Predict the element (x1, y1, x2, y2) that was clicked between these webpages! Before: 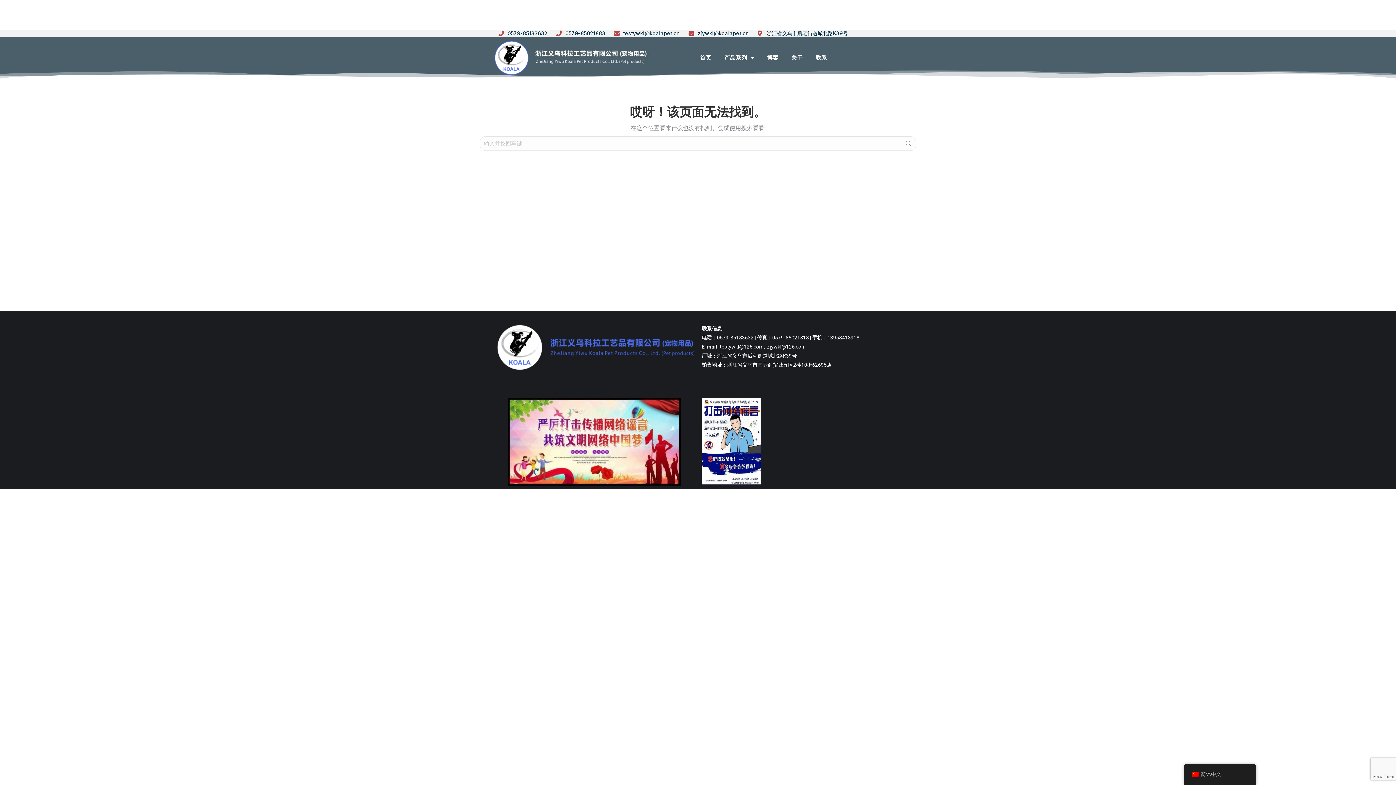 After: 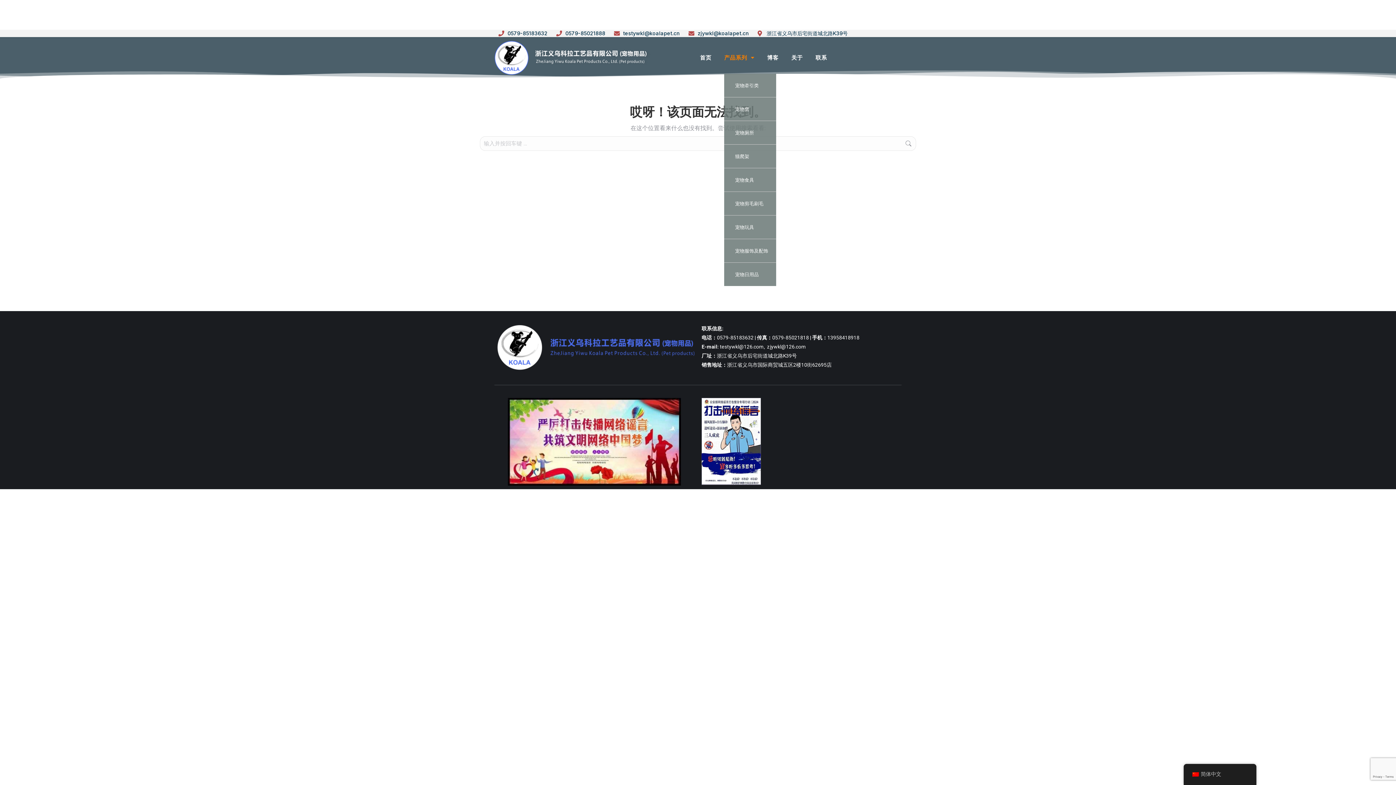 Action: label: 产品系列 bbox: (724, 54, 754, 61)